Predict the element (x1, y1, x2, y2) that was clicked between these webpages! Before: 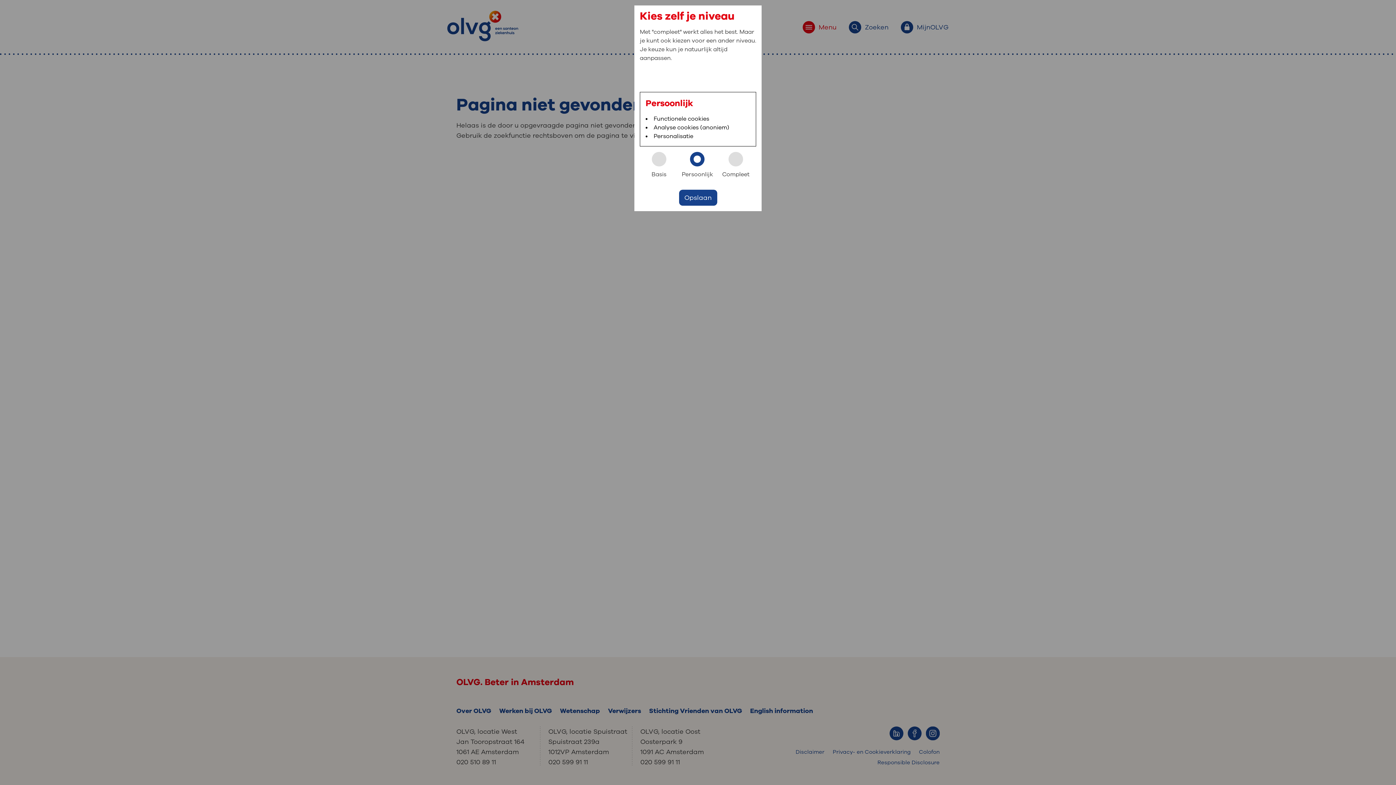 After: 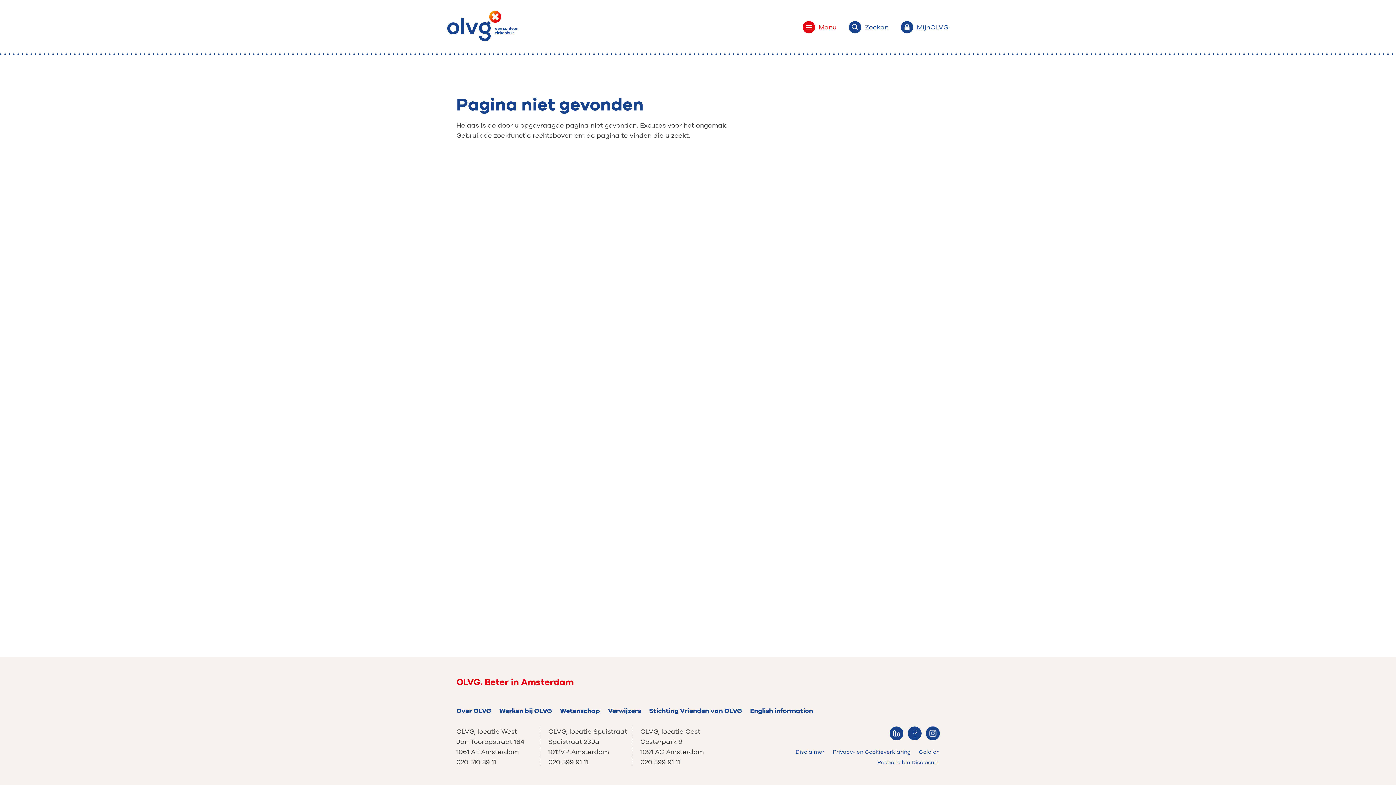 Action: label: Opslaan bbox: (679, 189, 717, 205)